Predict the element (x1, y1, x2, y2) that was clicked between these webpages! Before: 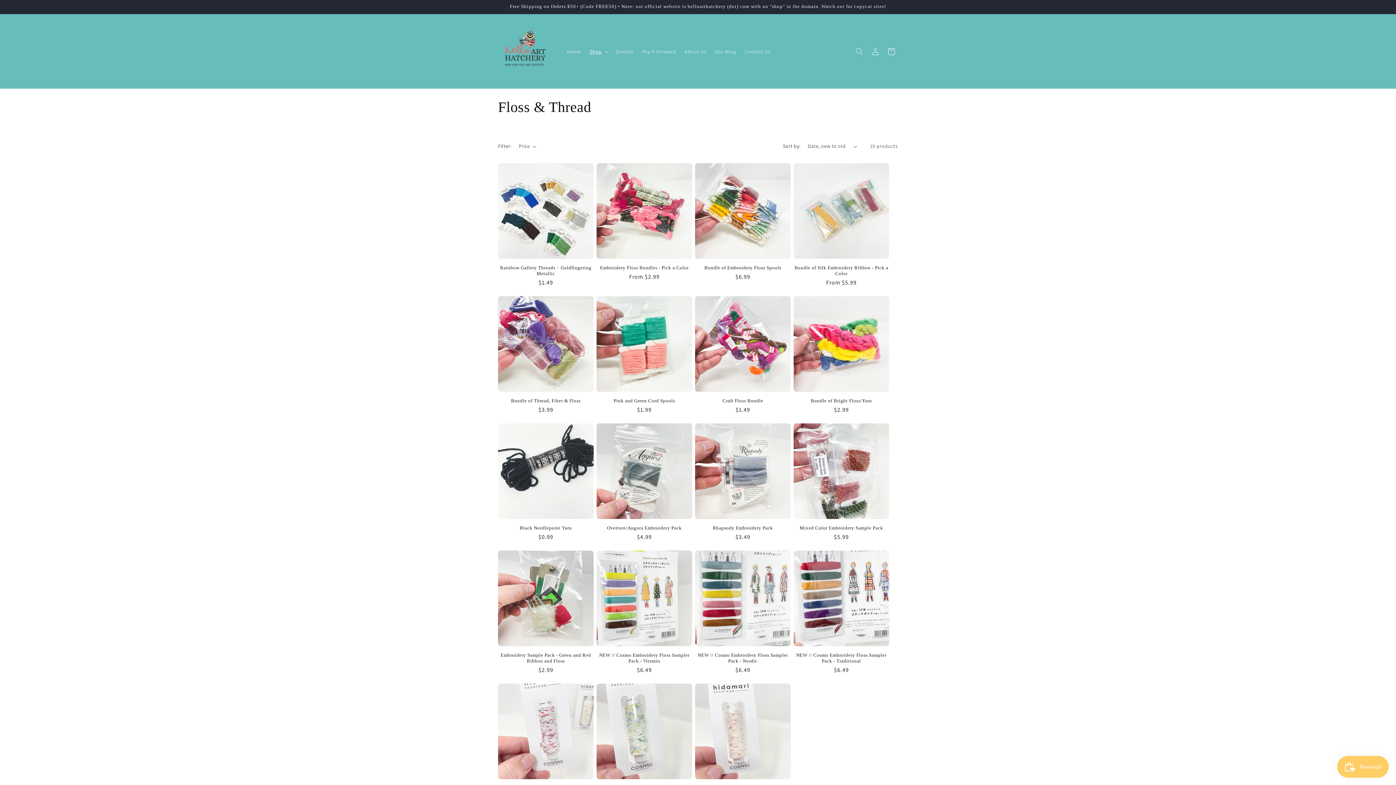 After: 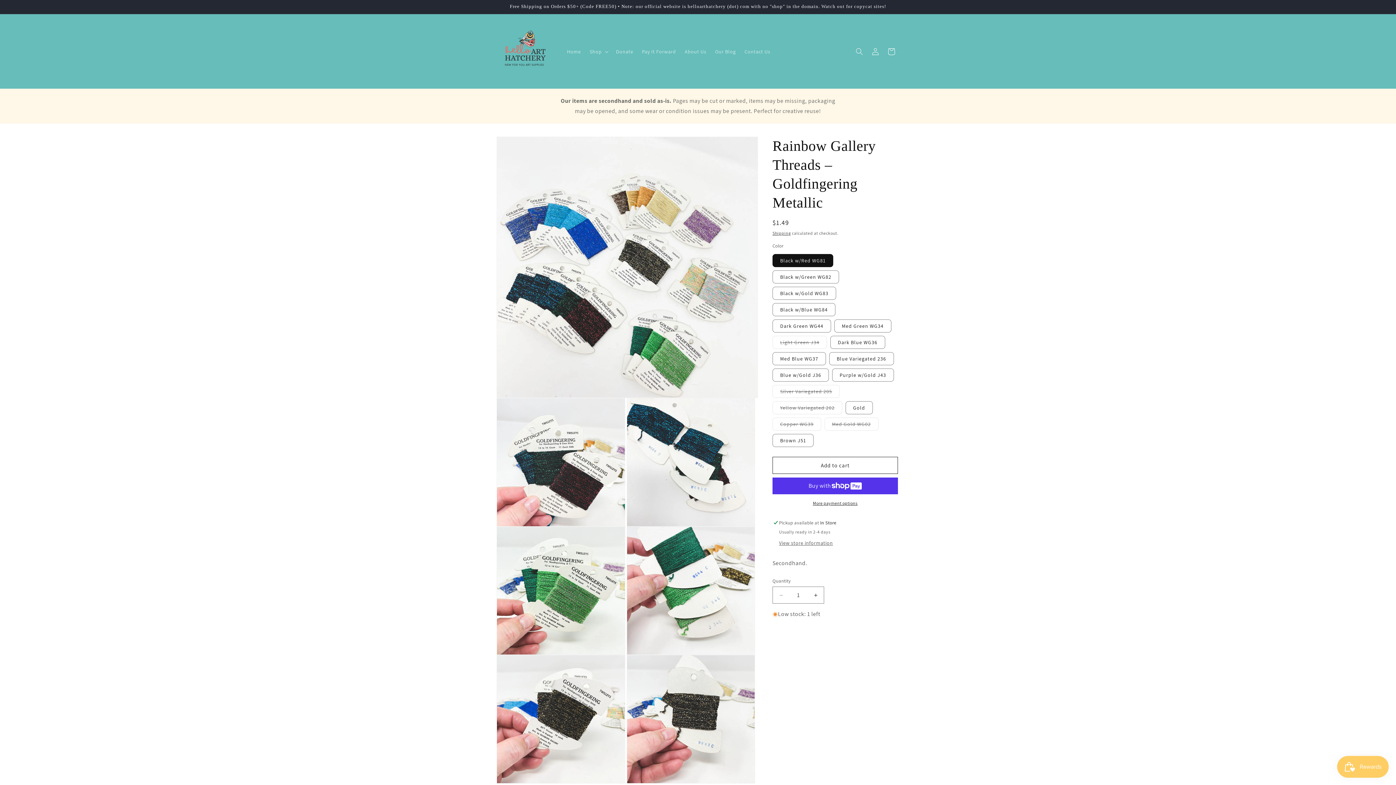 Action: label: Rainbow Gallery Threads – Goldfingering Metallic bbox: (498, 265, 593, 276)